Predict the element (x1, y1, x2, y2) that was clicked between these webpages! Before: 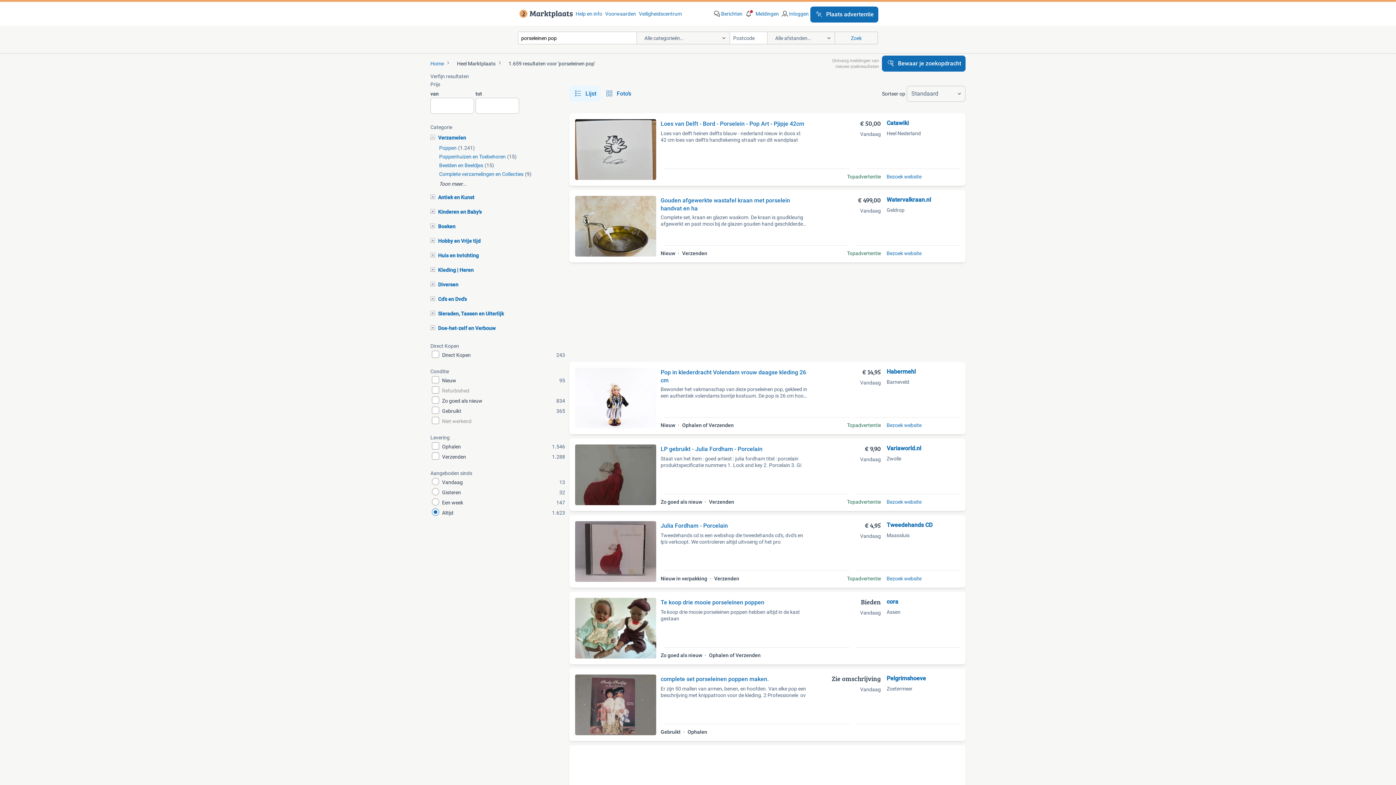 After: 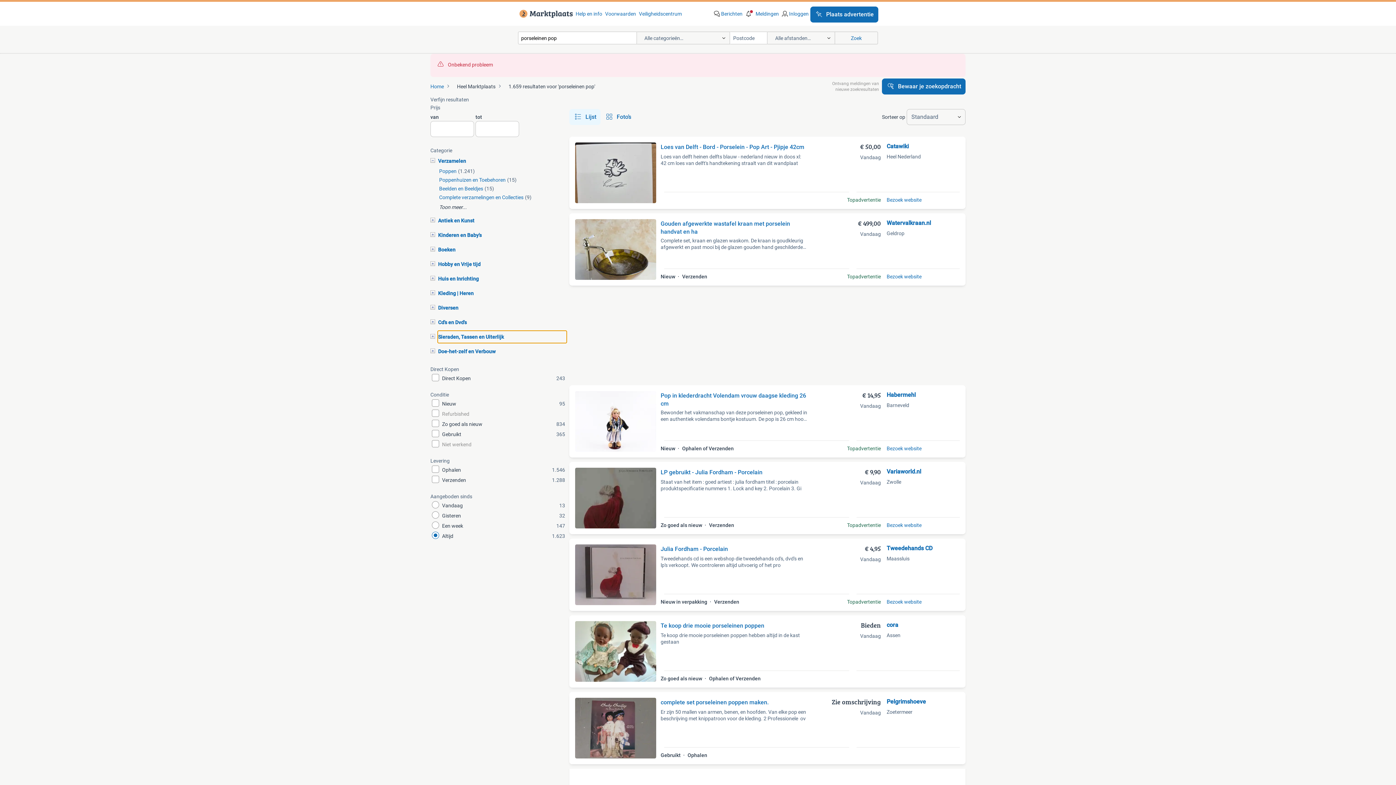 Action: label: Sieraden, Tassen en Uiterlijk bbox: (438, 308, 566, 319)